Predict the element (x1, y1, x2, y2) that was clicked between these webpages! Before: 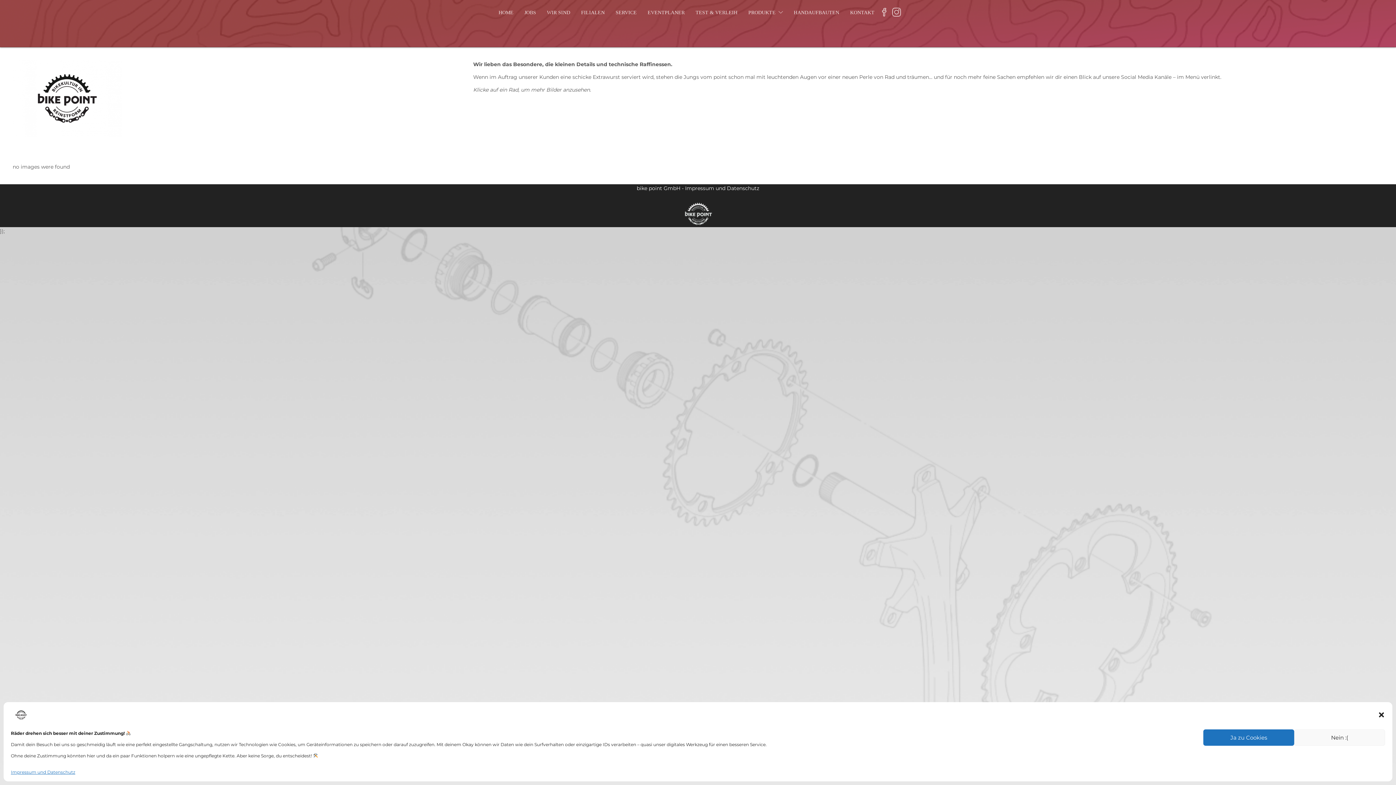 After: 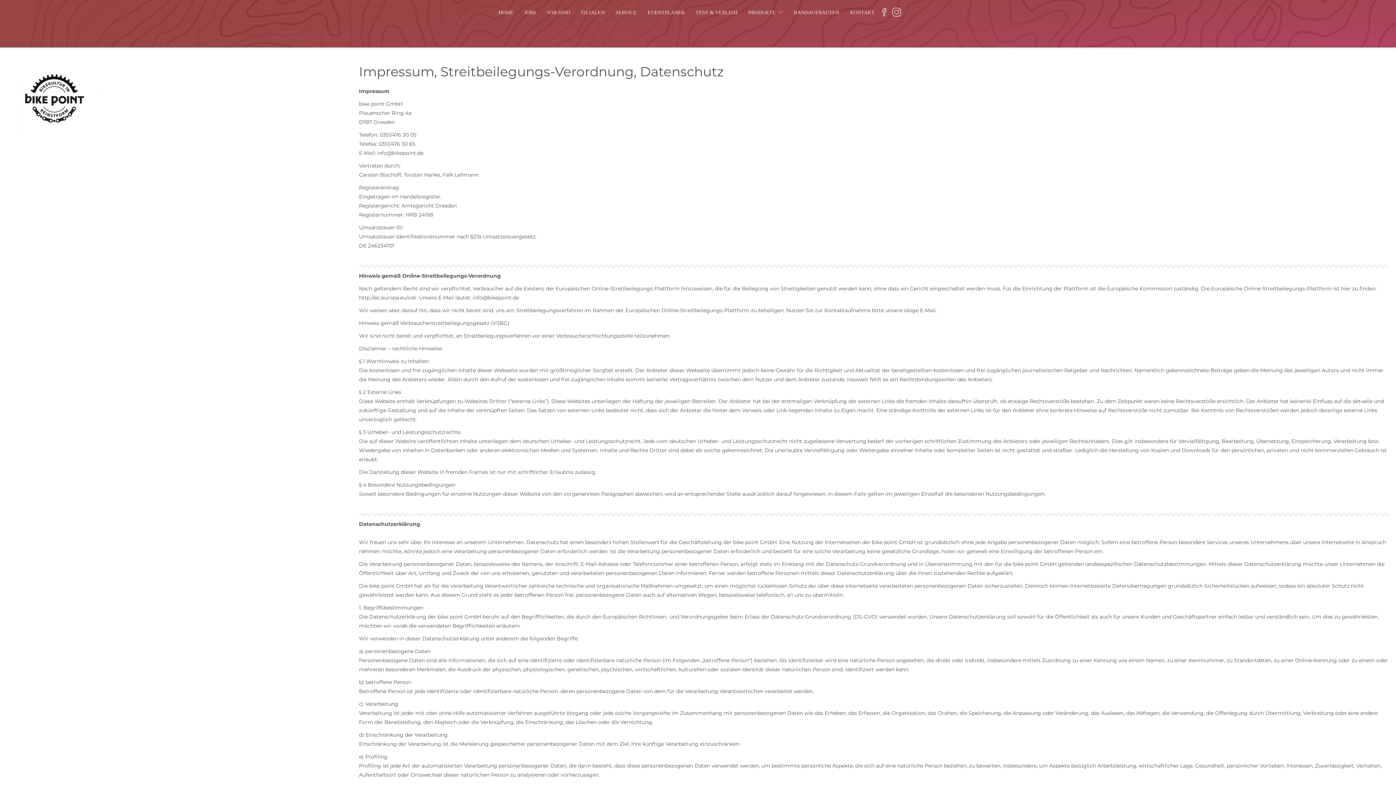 Action: label: Impressum und Datenschutz bbox: (685, 185, 759, 191)